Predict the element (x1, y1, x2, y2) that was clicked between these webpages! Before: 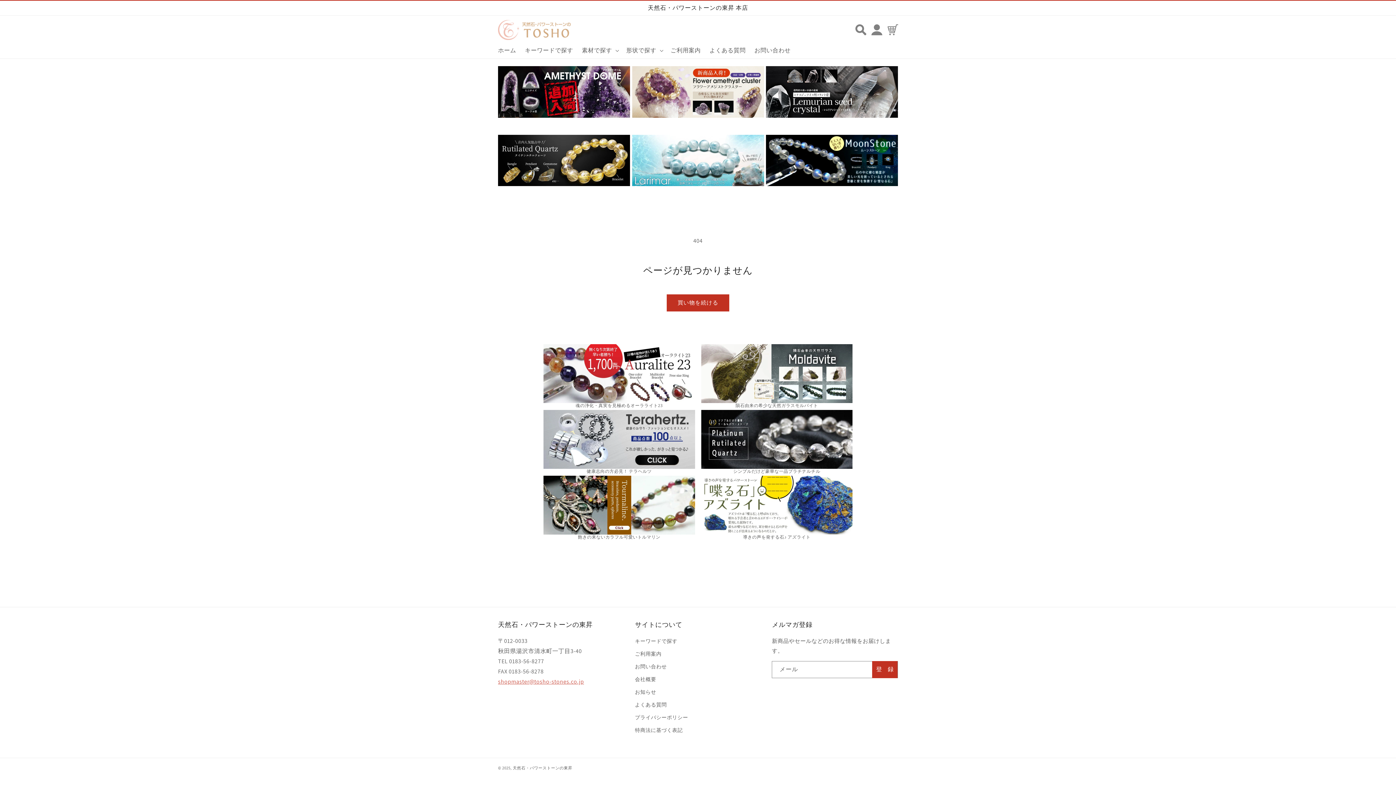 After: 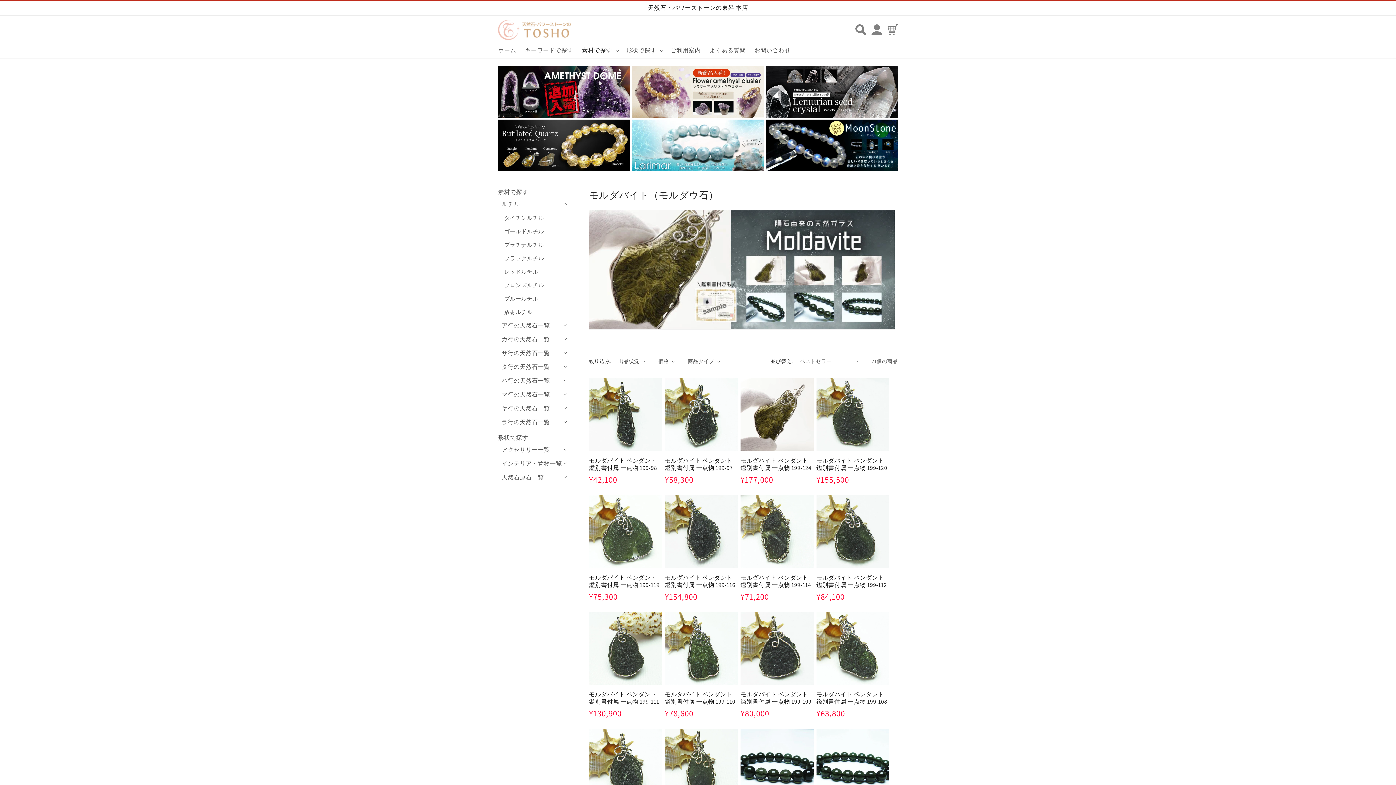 Action: bbox: (701, 344, 852, 403)